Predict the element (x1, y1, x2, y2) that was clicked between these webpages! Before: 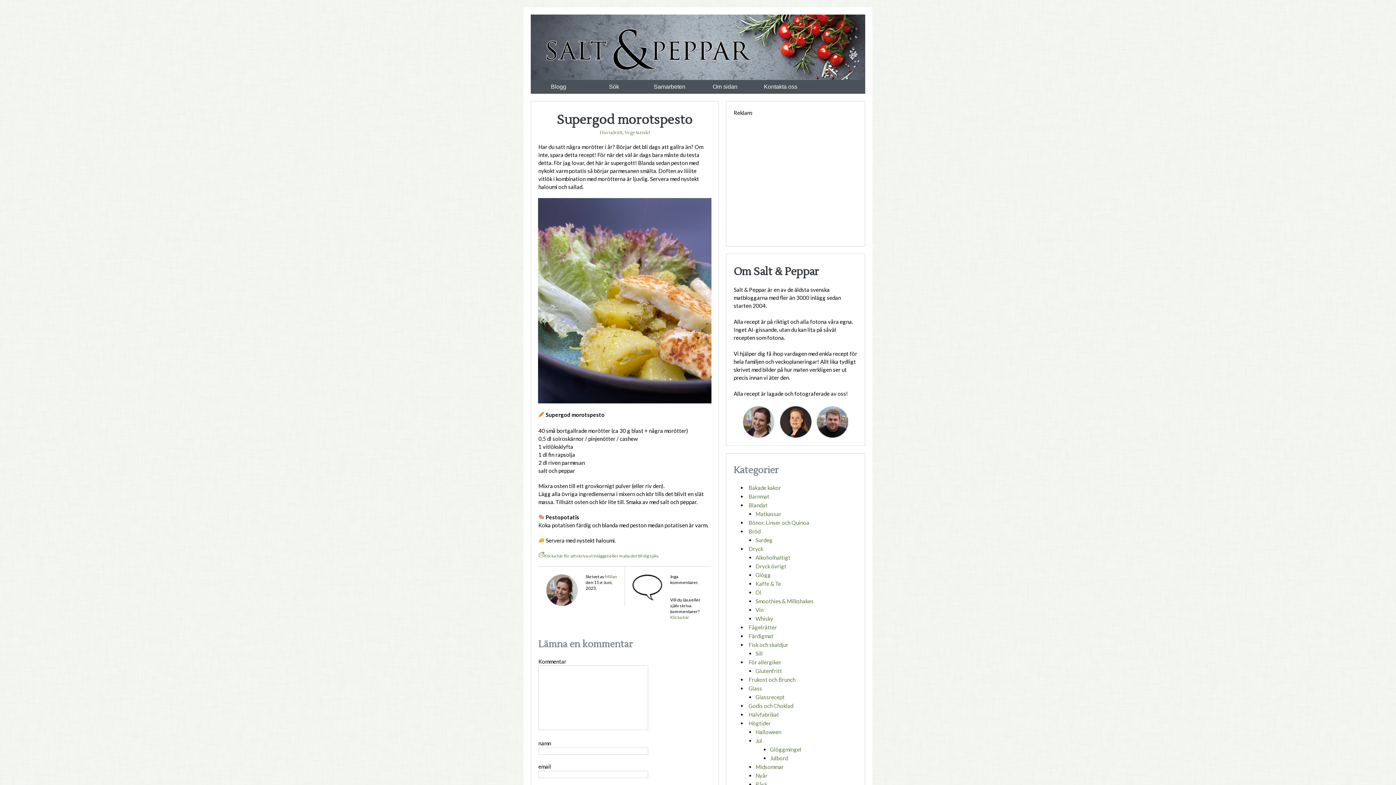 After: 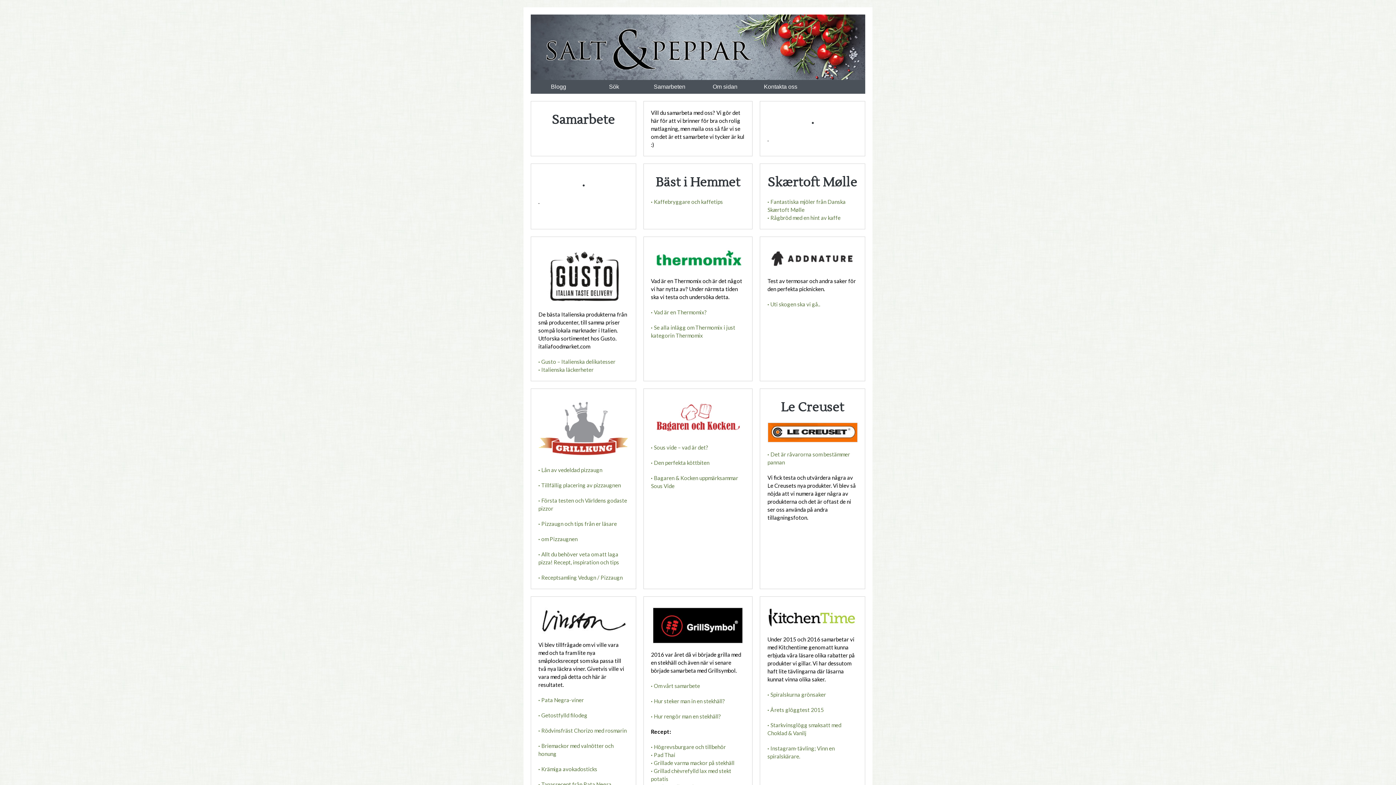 Action: bbox: (641, 80, 697, 93) label: Samarbeten